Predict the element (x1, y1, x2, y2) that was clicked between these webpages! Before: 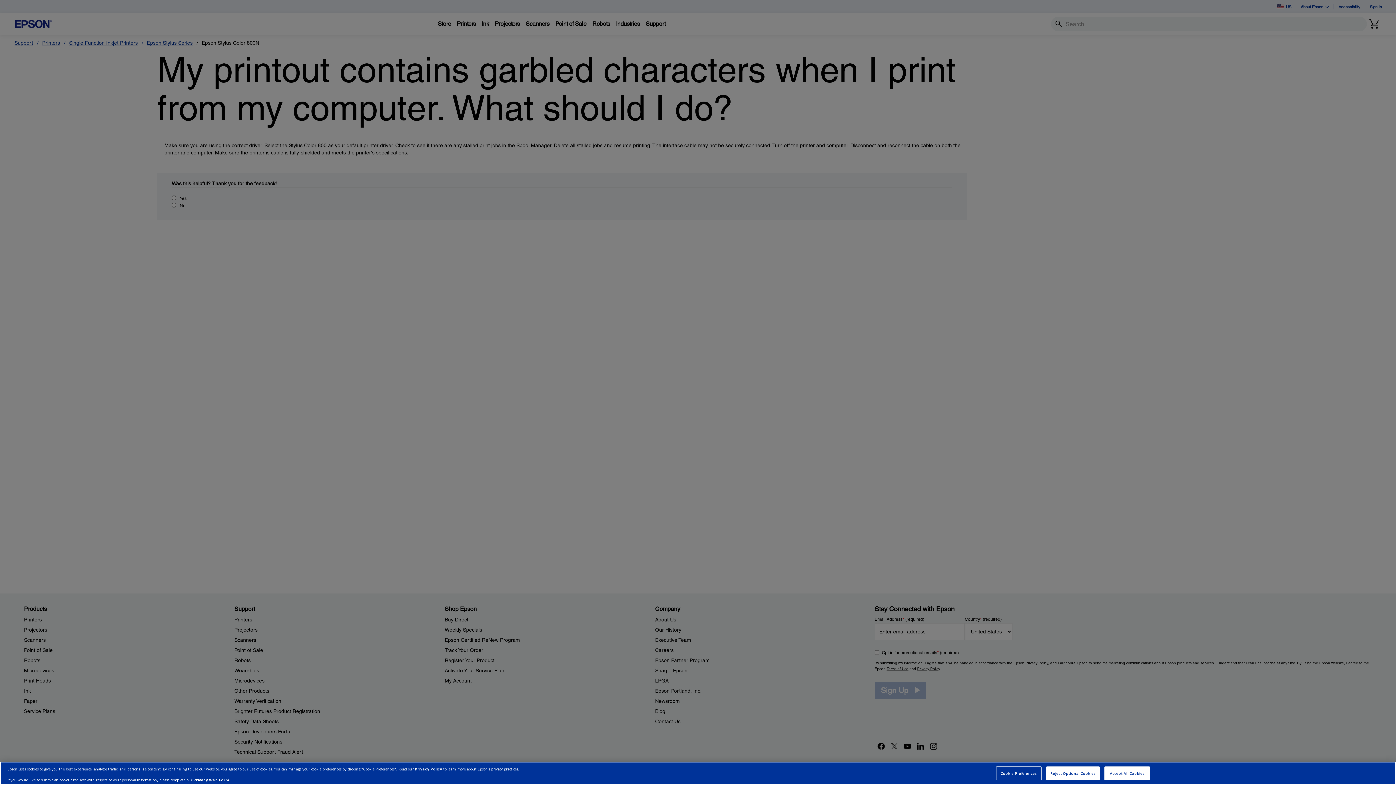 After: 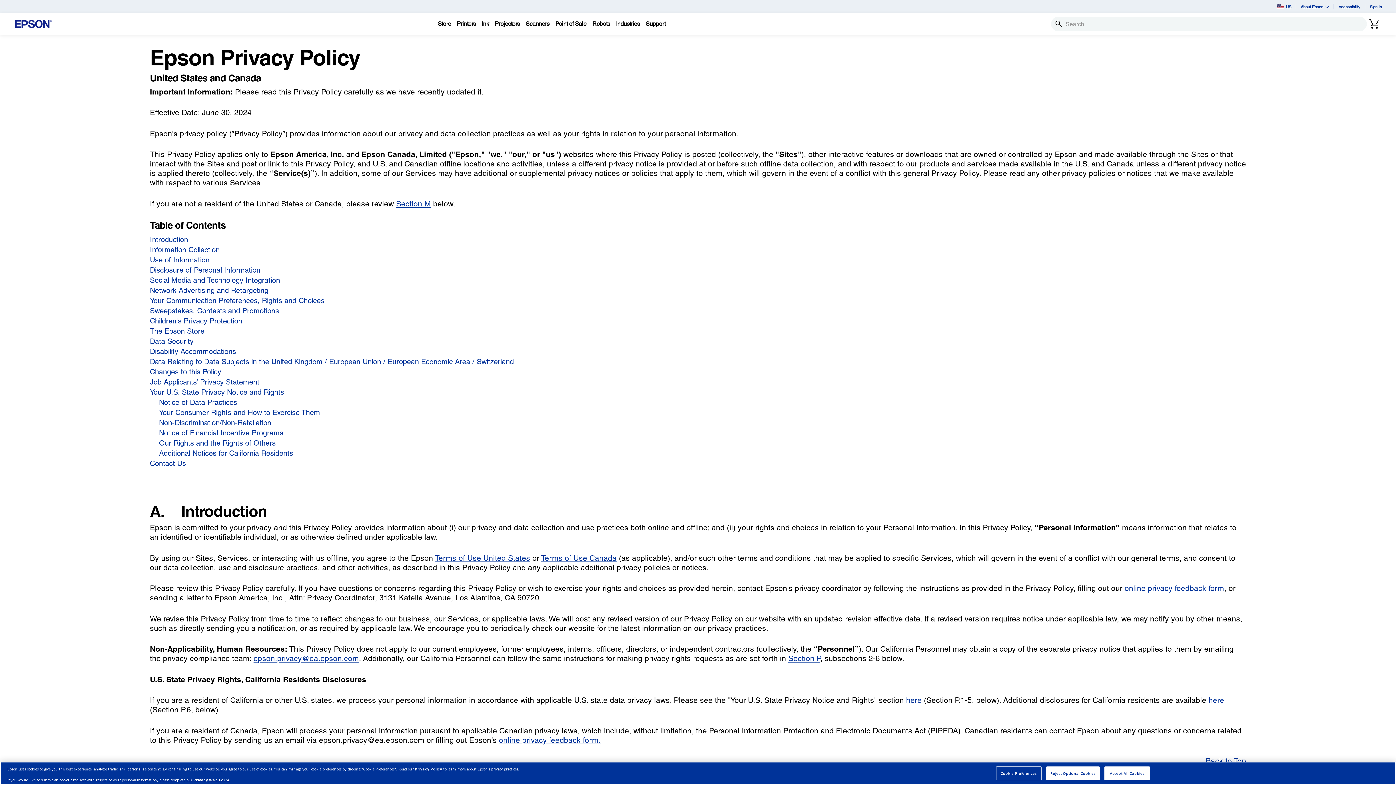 Action: bbox: (414, 766, 442, 771) label: Privacy Policy